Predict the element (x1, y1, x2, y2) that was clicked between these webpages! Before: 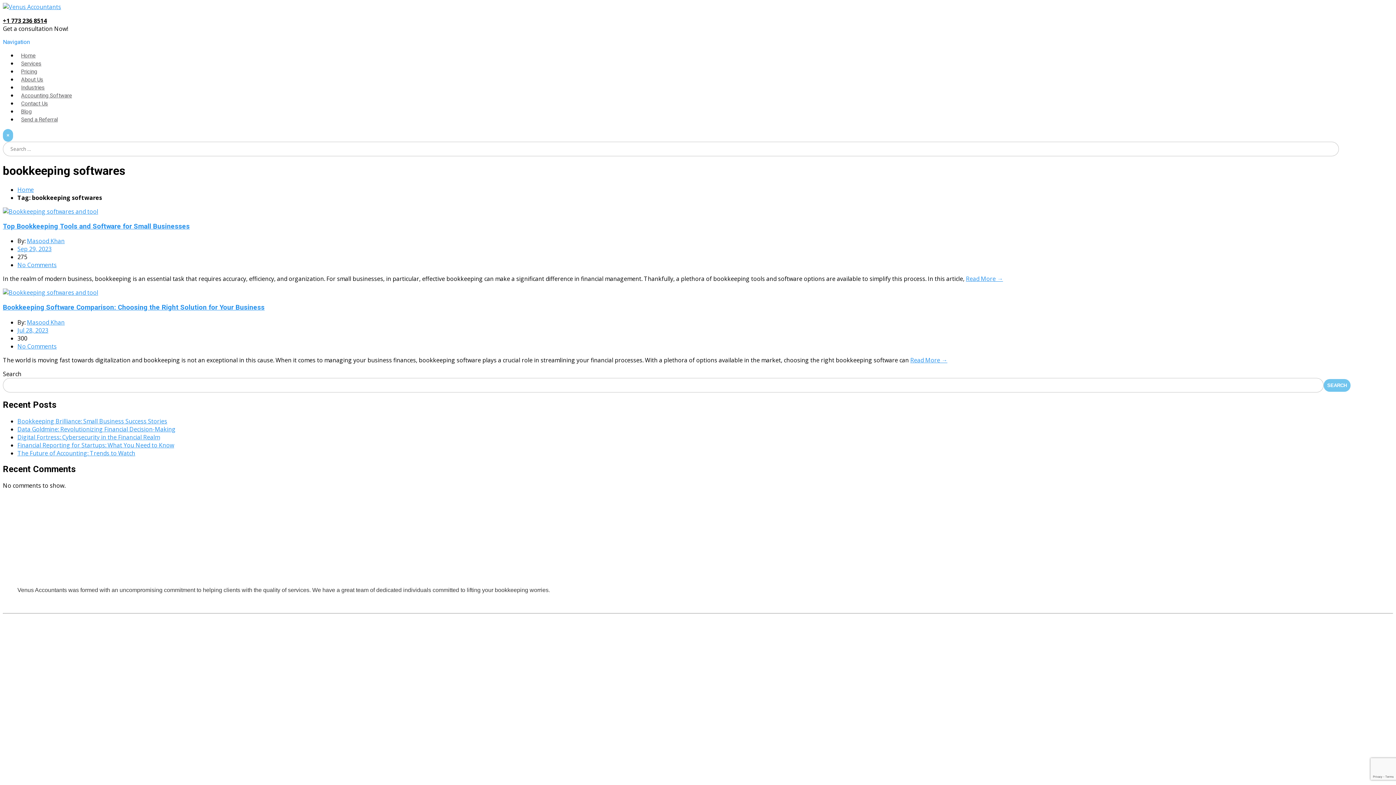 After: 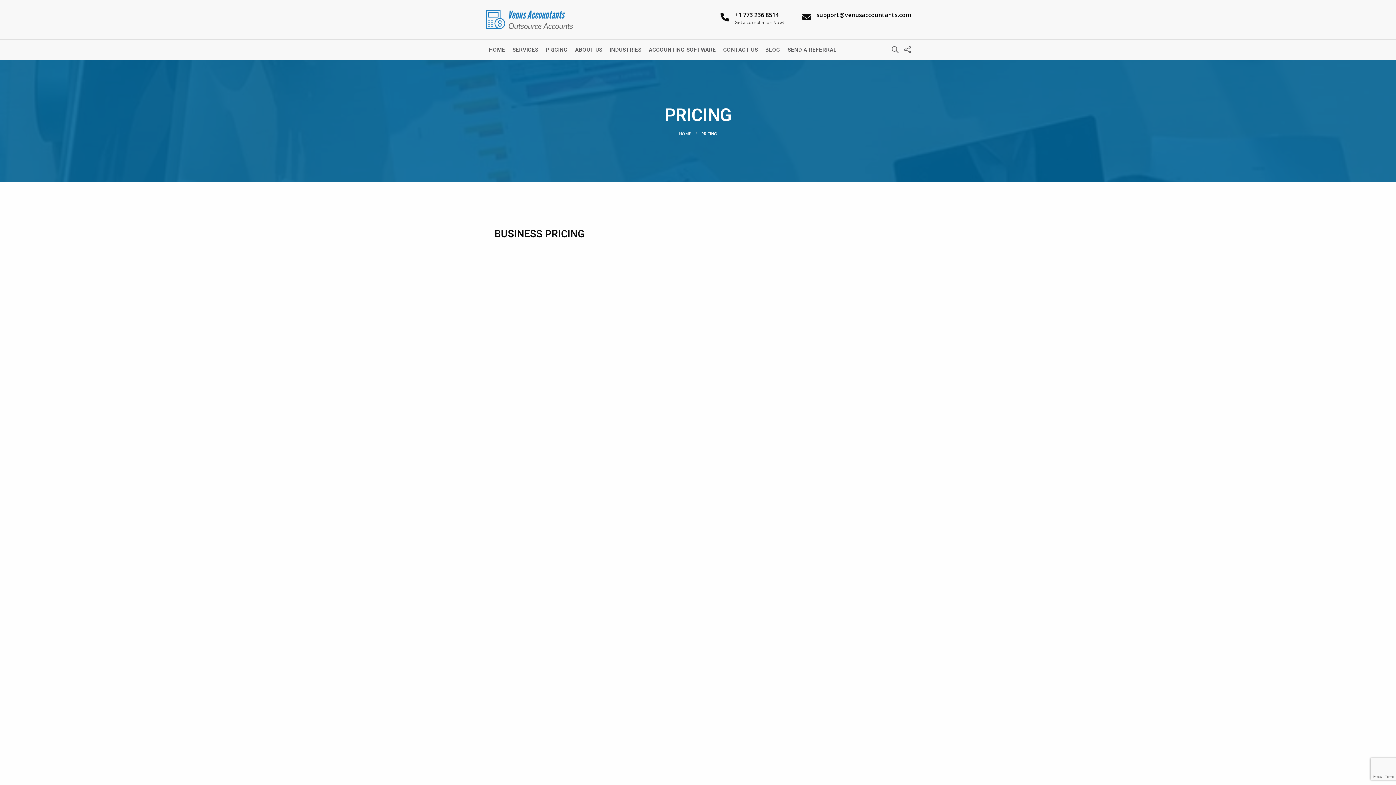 Action: label: Pricing bbox: (17, 68, 40, 74)